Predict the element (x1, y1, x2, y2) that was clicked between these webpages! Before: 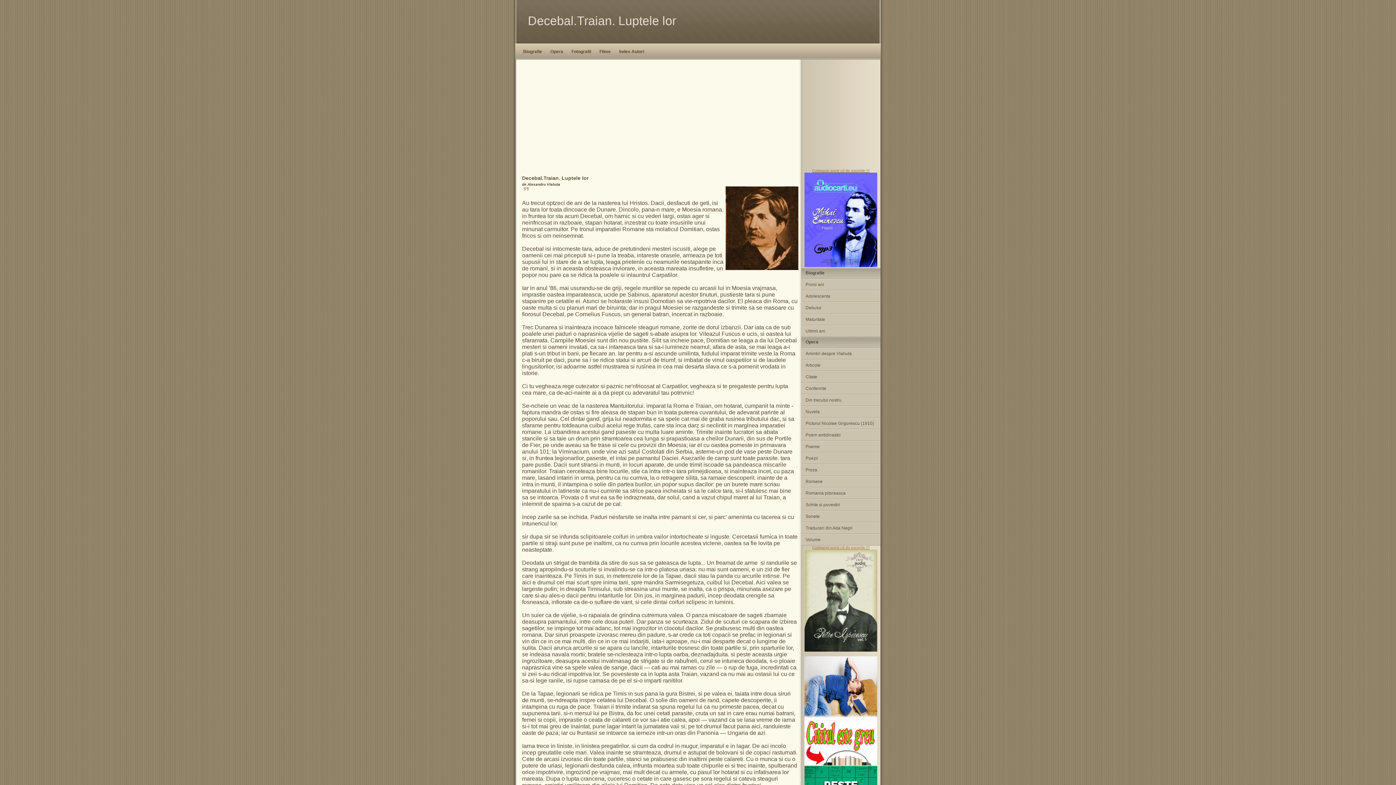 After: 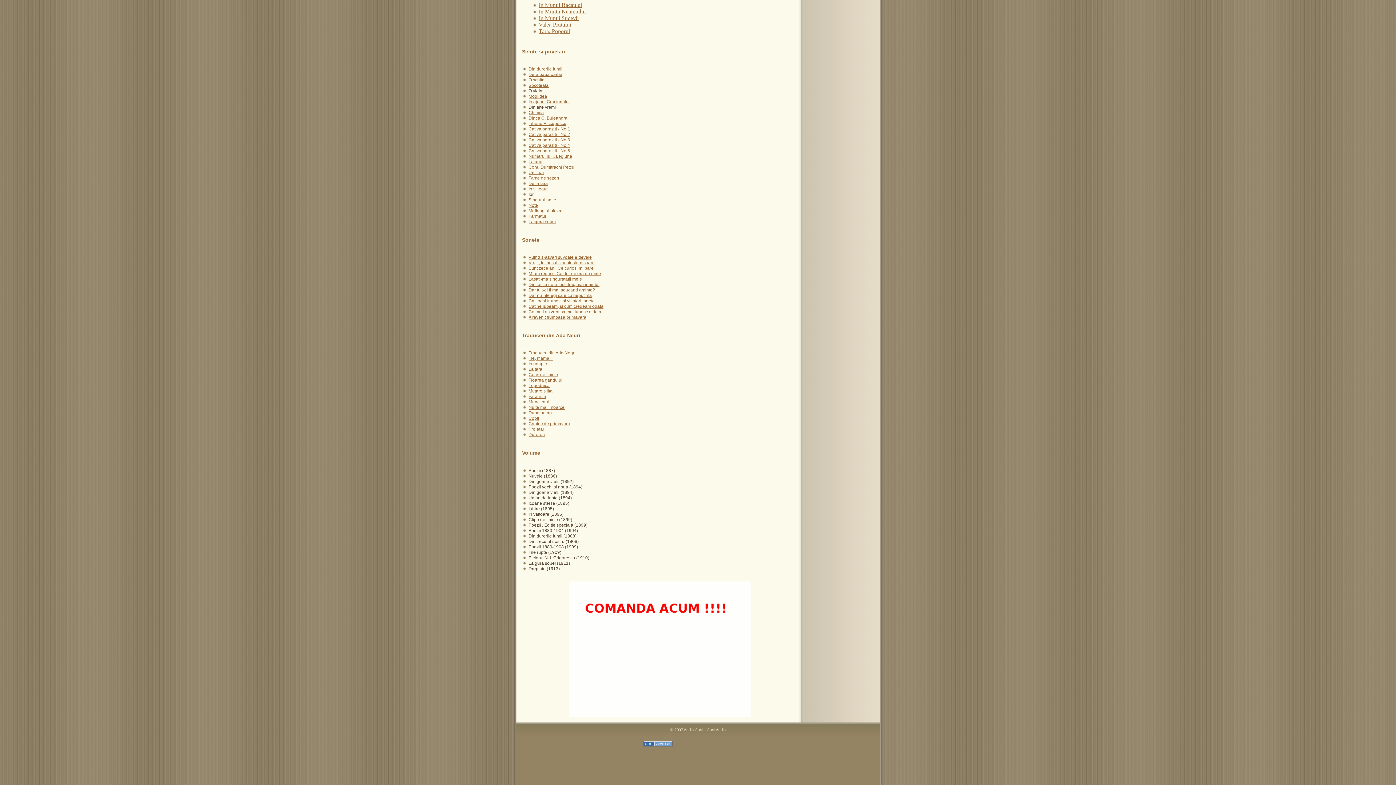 Action: bbox: (801, 534, 880, 545) label: Volume